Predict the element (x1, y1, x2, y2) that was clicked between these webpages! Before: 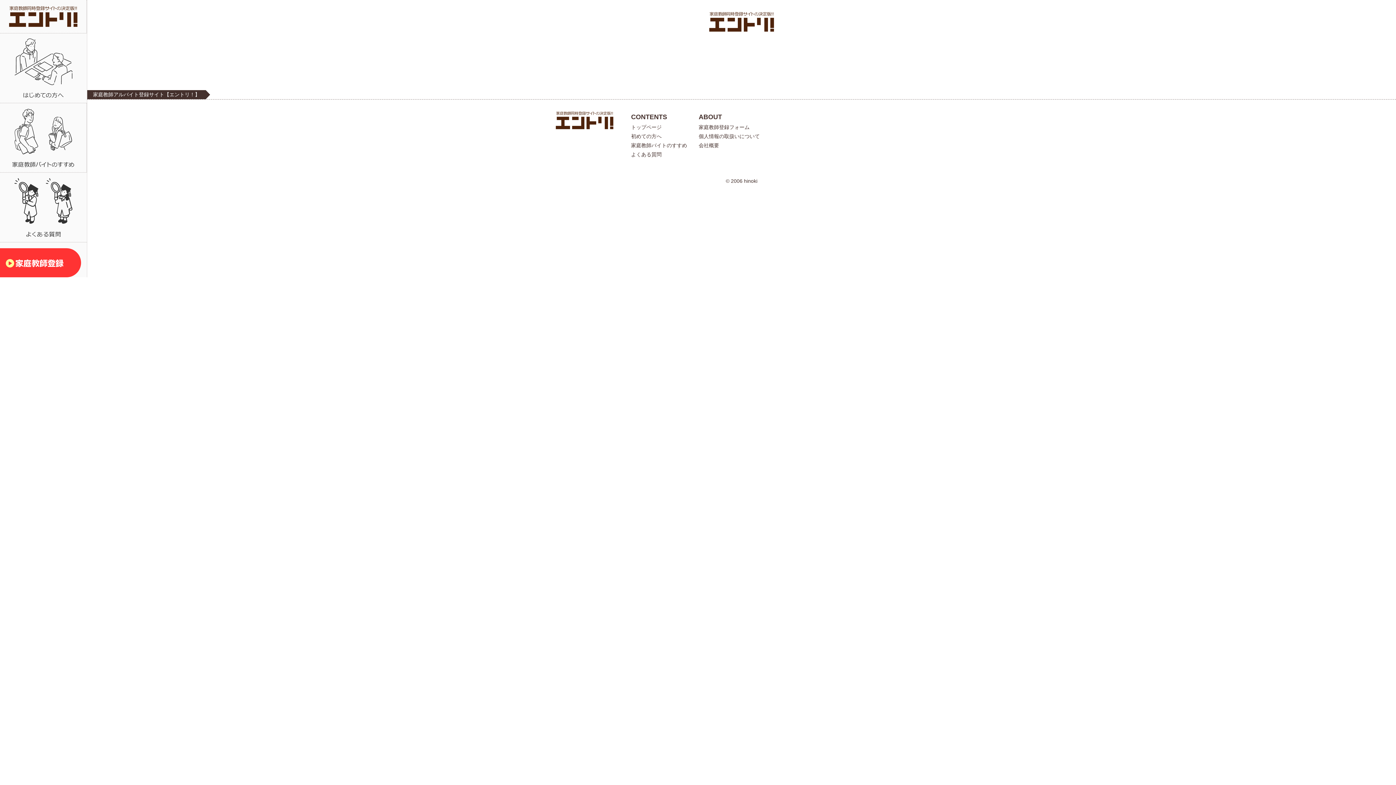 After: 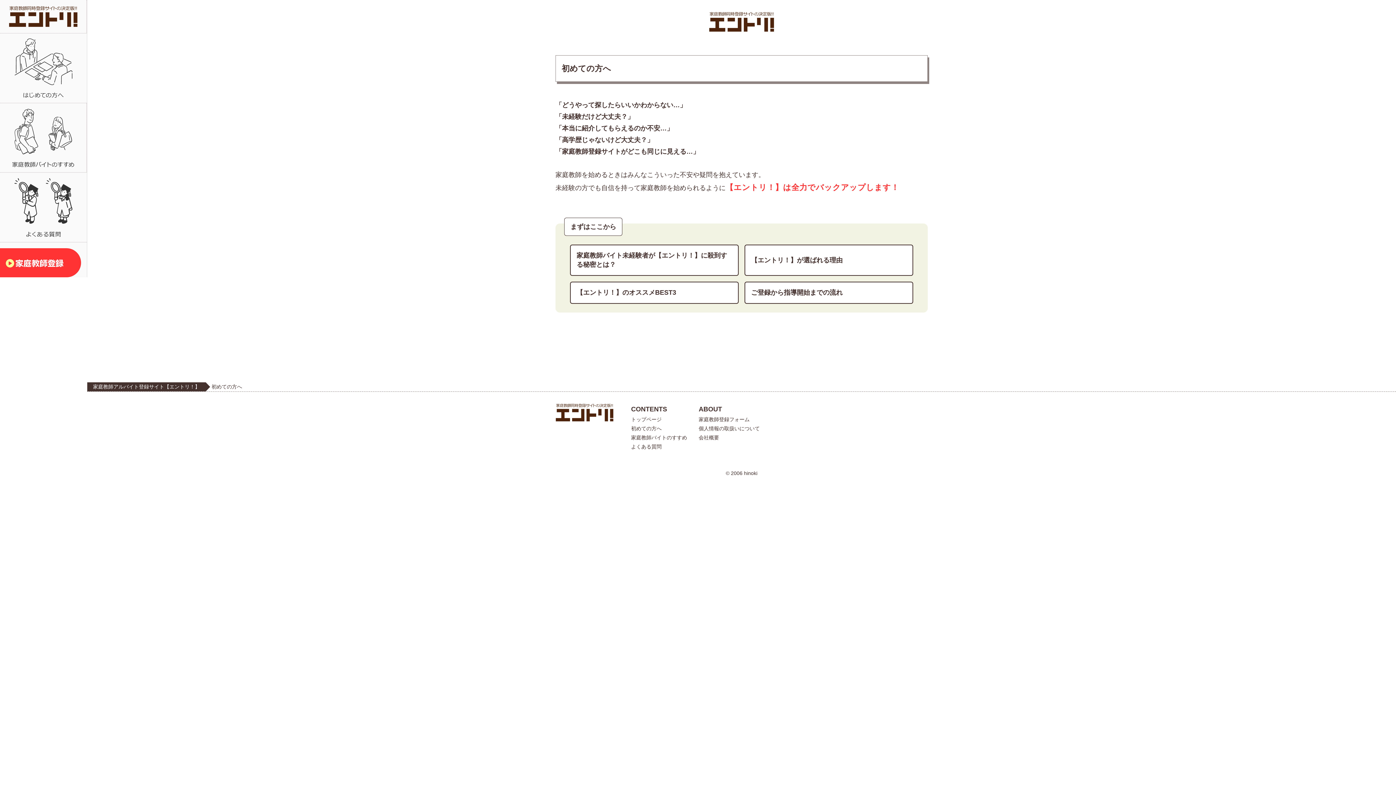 Action: bbox: (0, 33, 86, 102)